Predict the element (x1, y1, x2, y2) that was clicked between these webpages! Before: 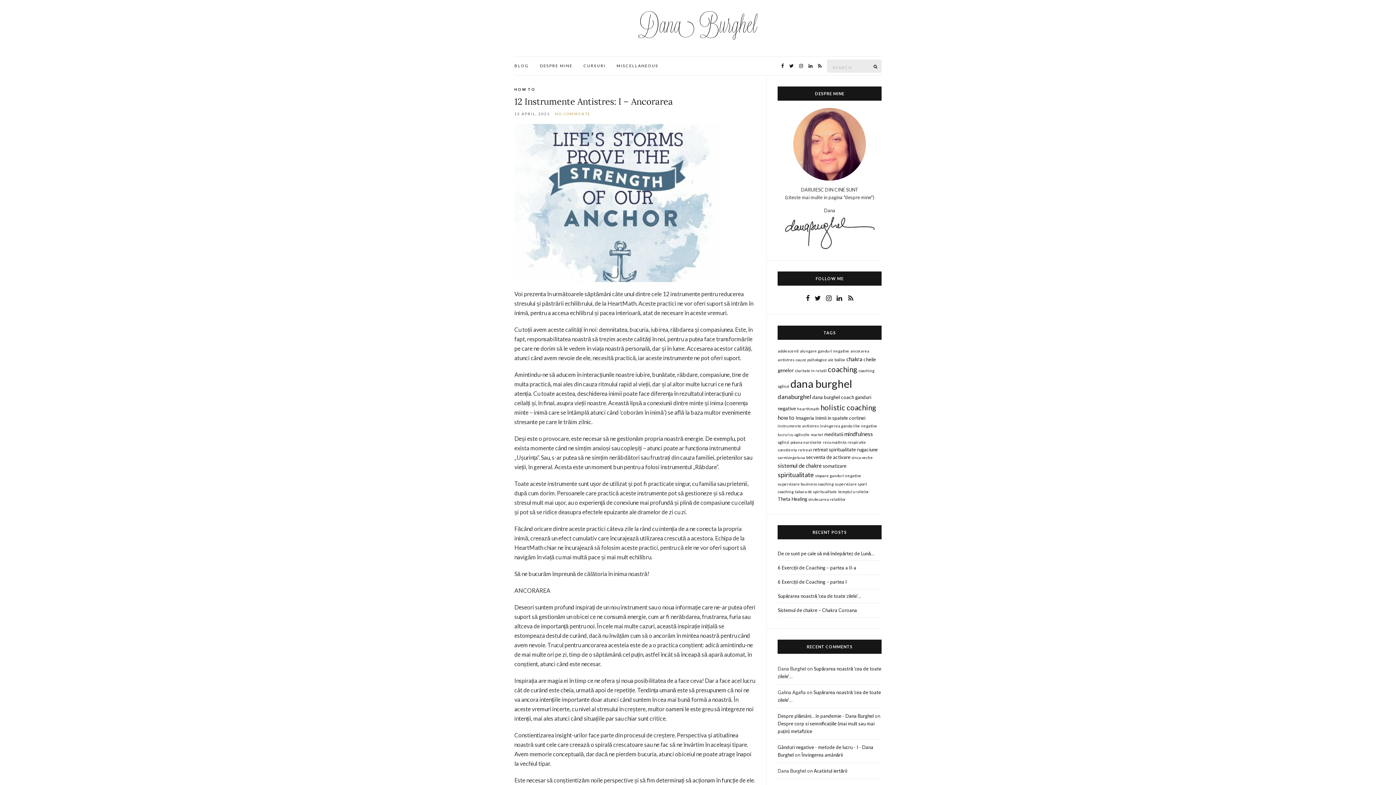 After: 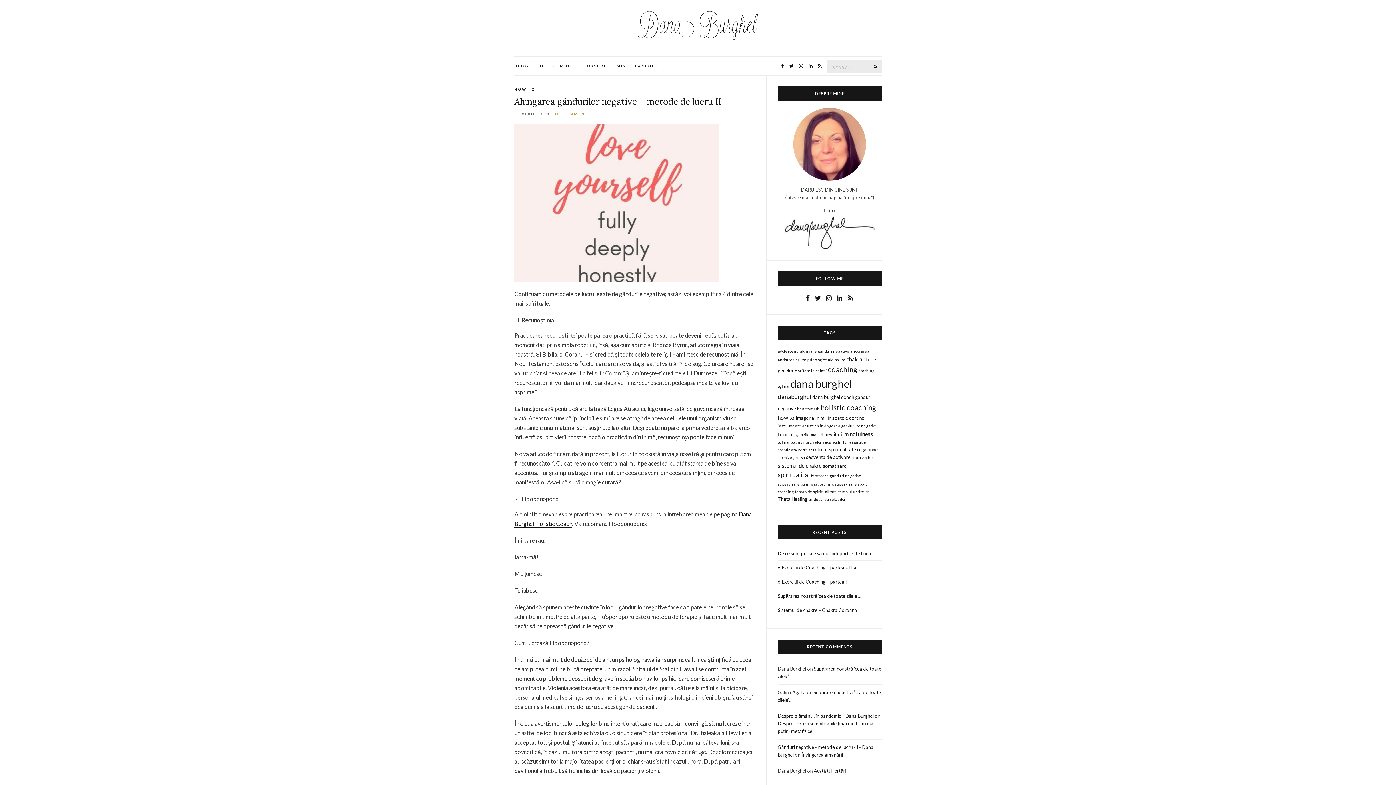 Action: label: recunostinta (1 item) bbox: (823, 440, 846, 444)